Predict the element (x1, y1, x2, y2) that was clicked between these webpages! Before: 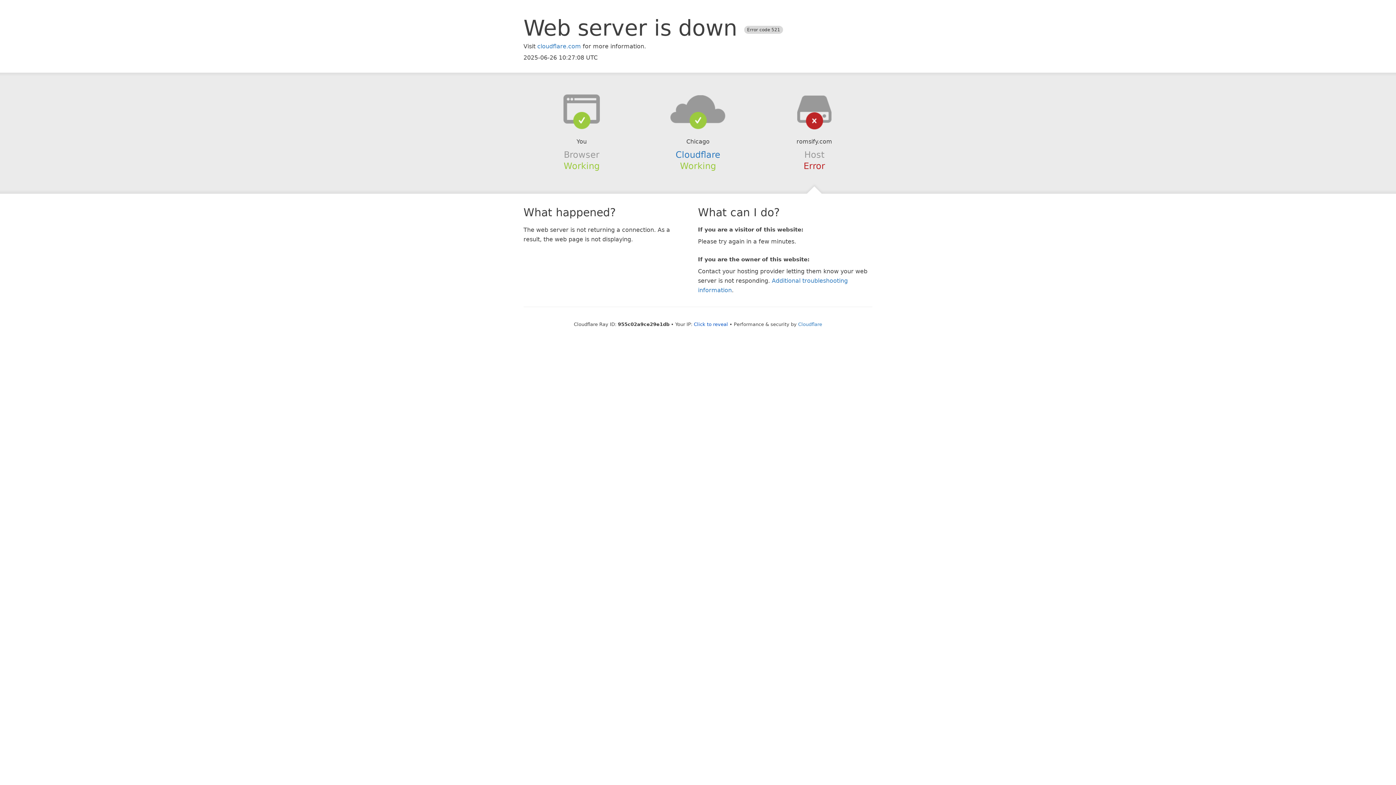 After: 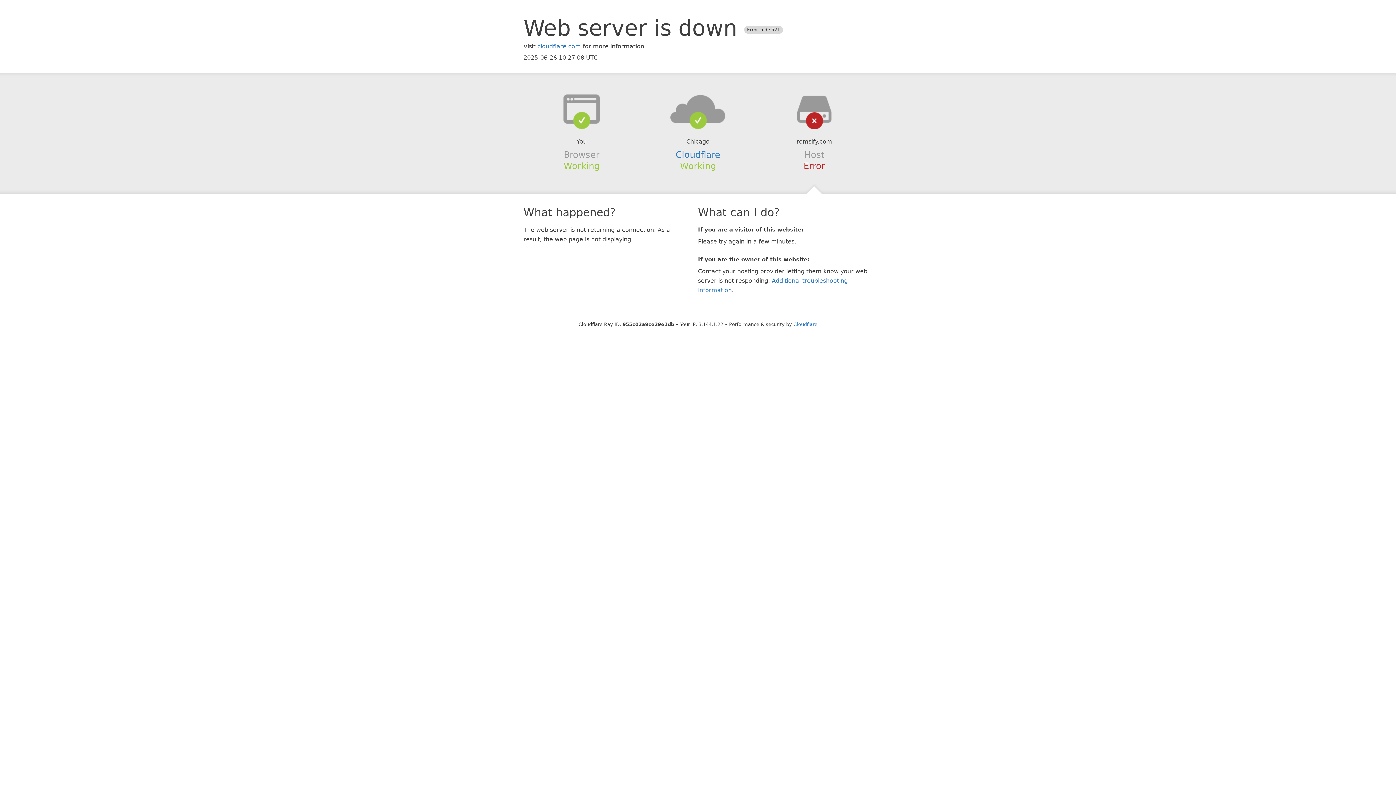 Action: bbox: (694, 321, 728, 327) label: Click to reveal